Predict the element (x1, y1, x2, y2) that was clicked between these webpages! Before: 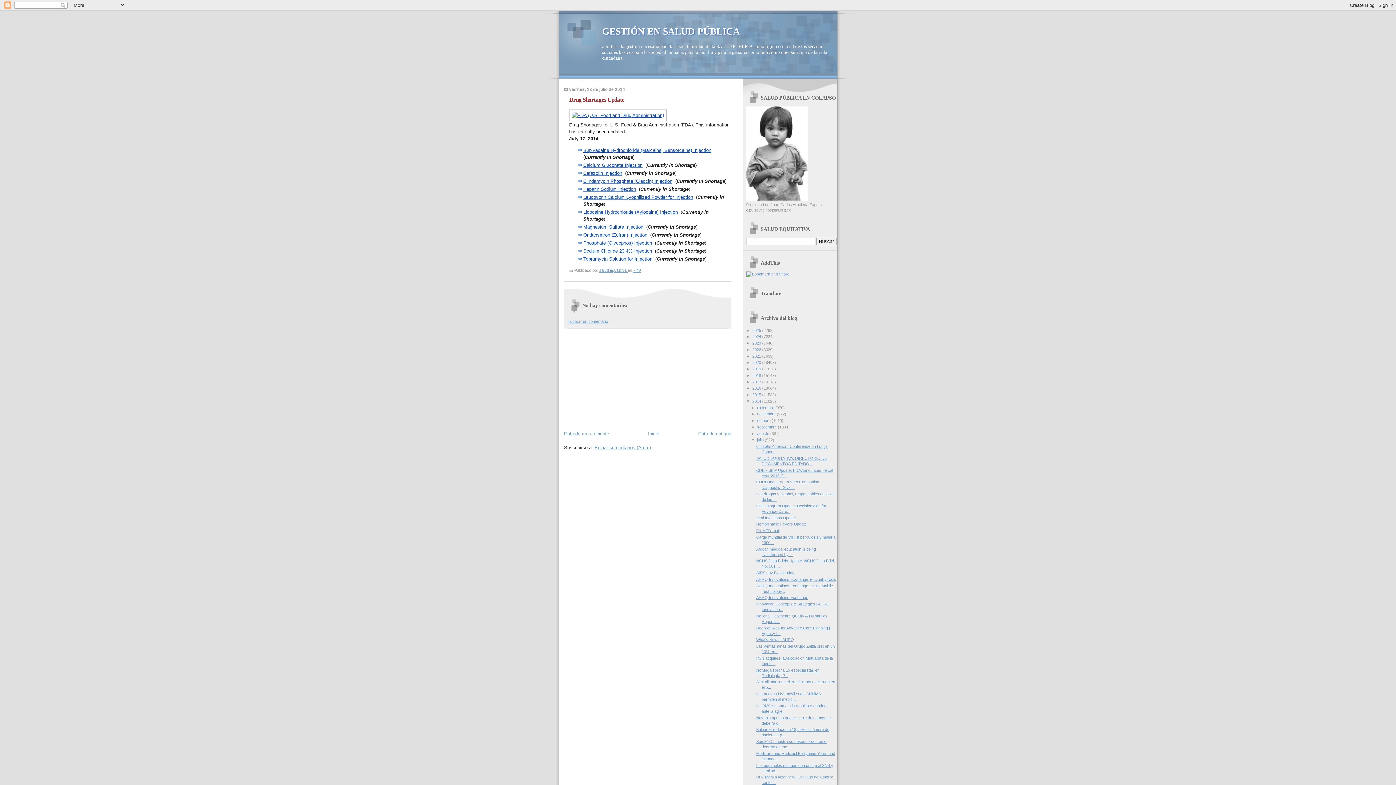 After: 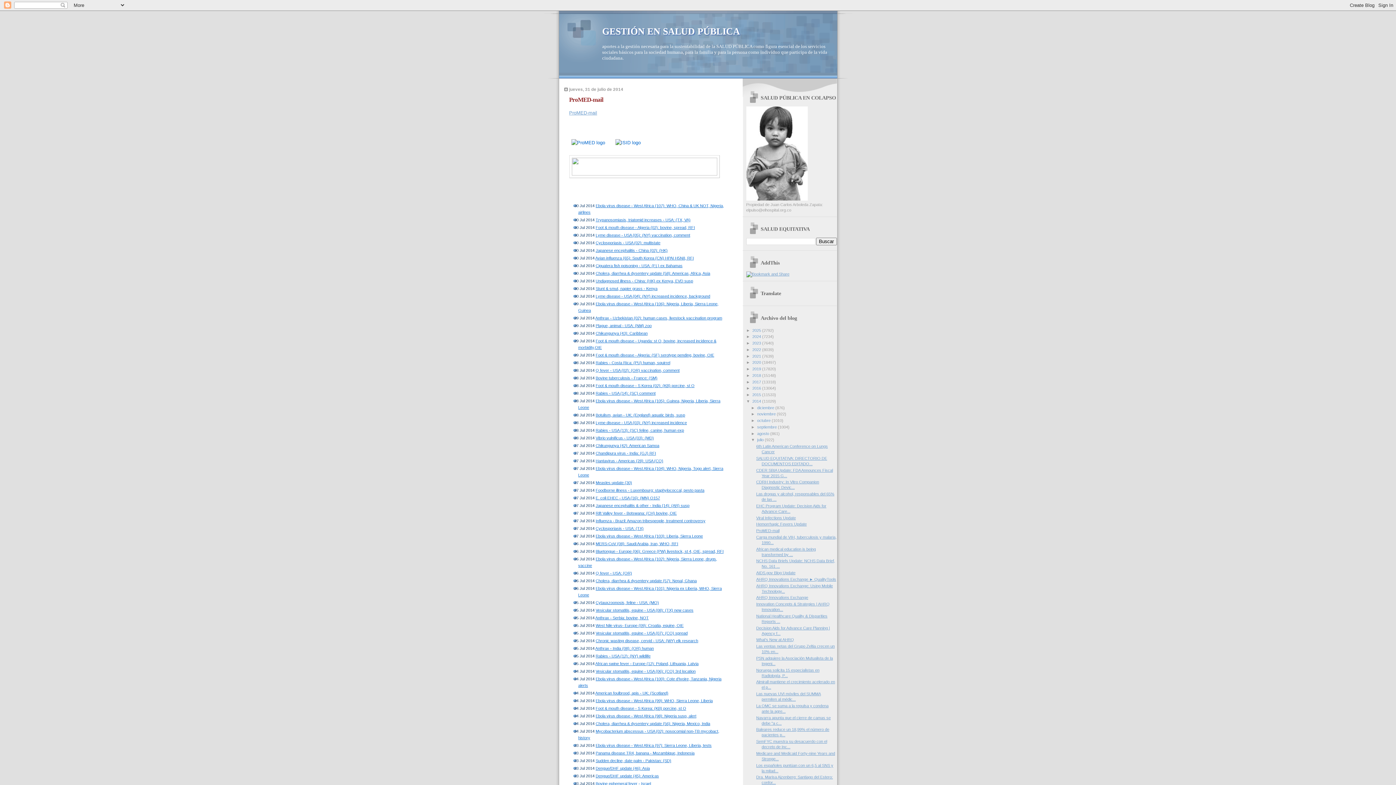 Action: label: ProMED-mail bbox: (756, 528, 779, 533)